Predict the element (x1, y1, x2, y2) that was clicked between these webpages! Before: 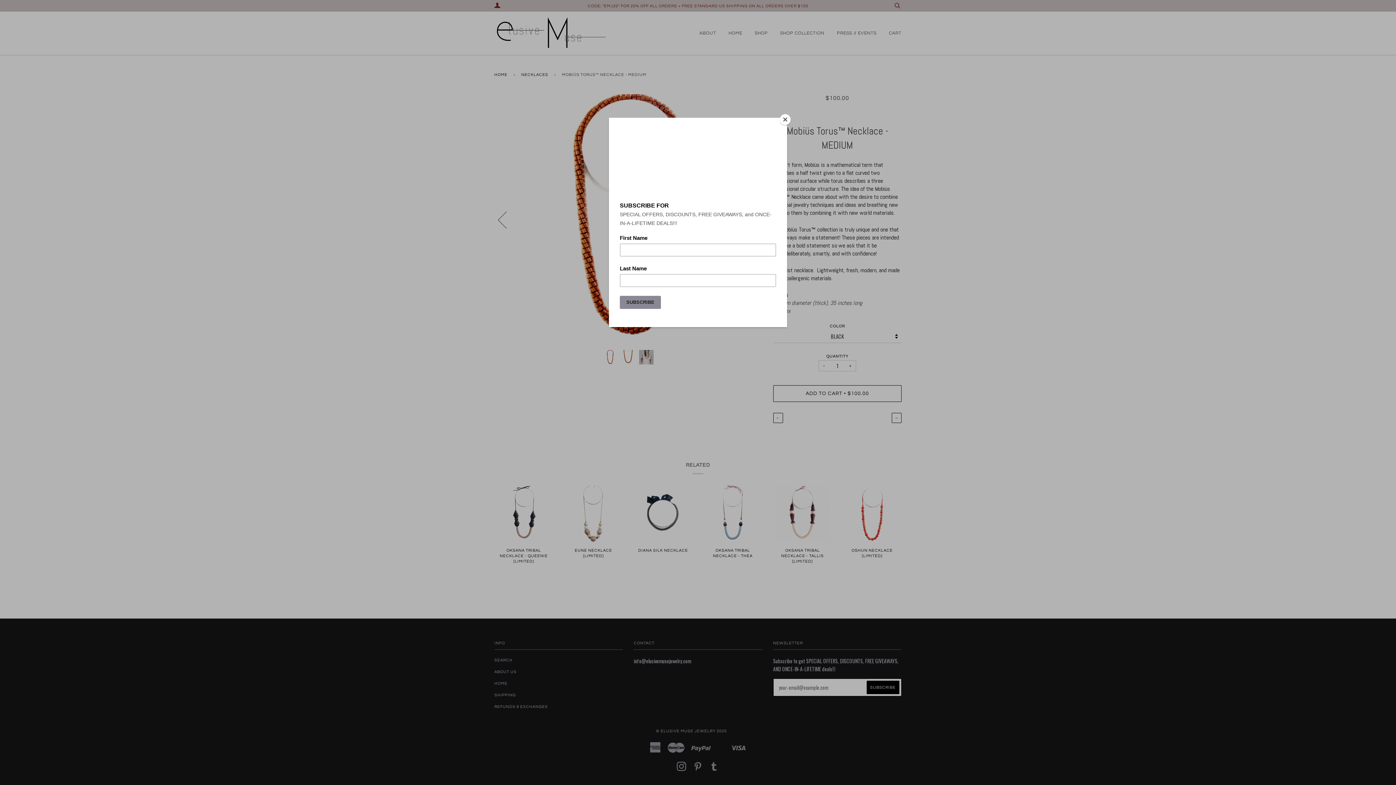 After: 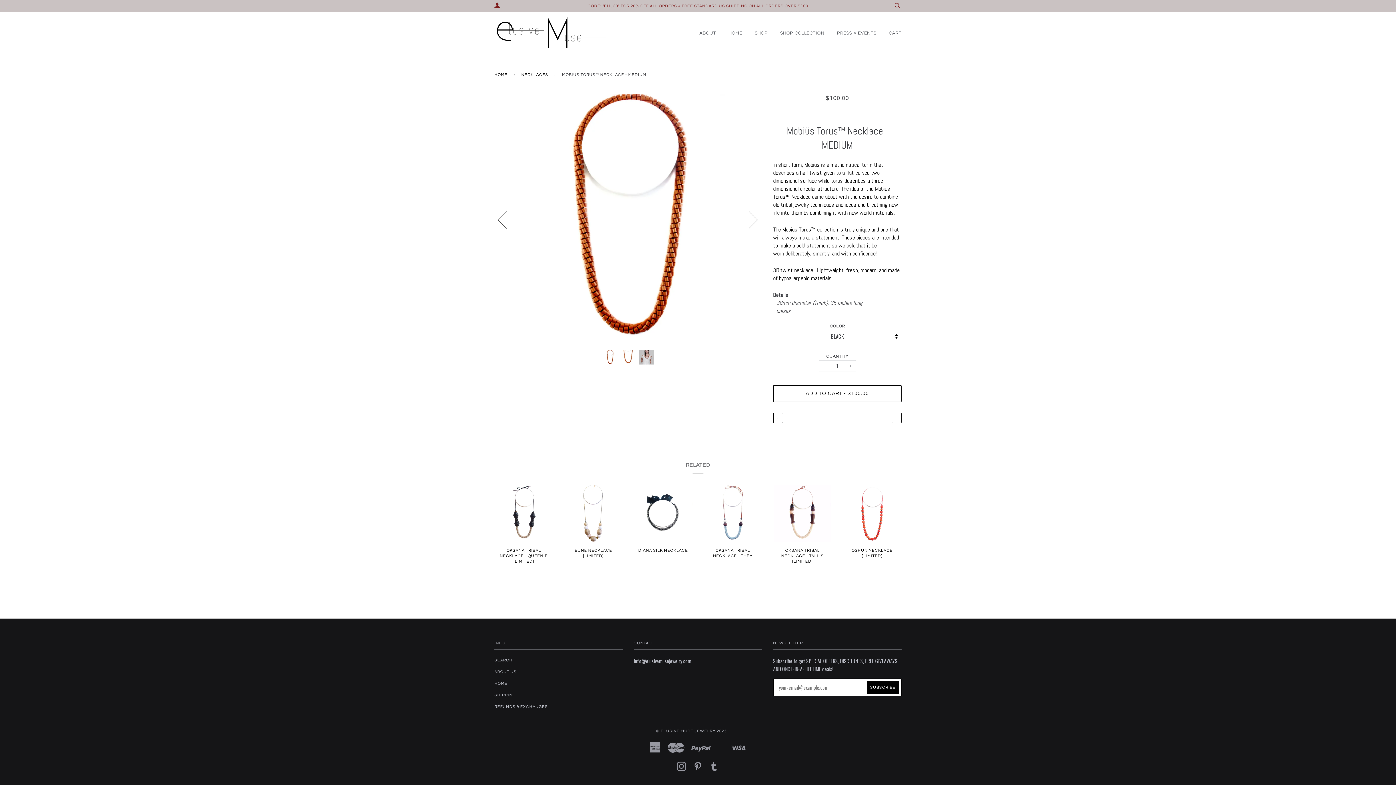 Action: bbox: (780, 114, 790, 125) label: Close